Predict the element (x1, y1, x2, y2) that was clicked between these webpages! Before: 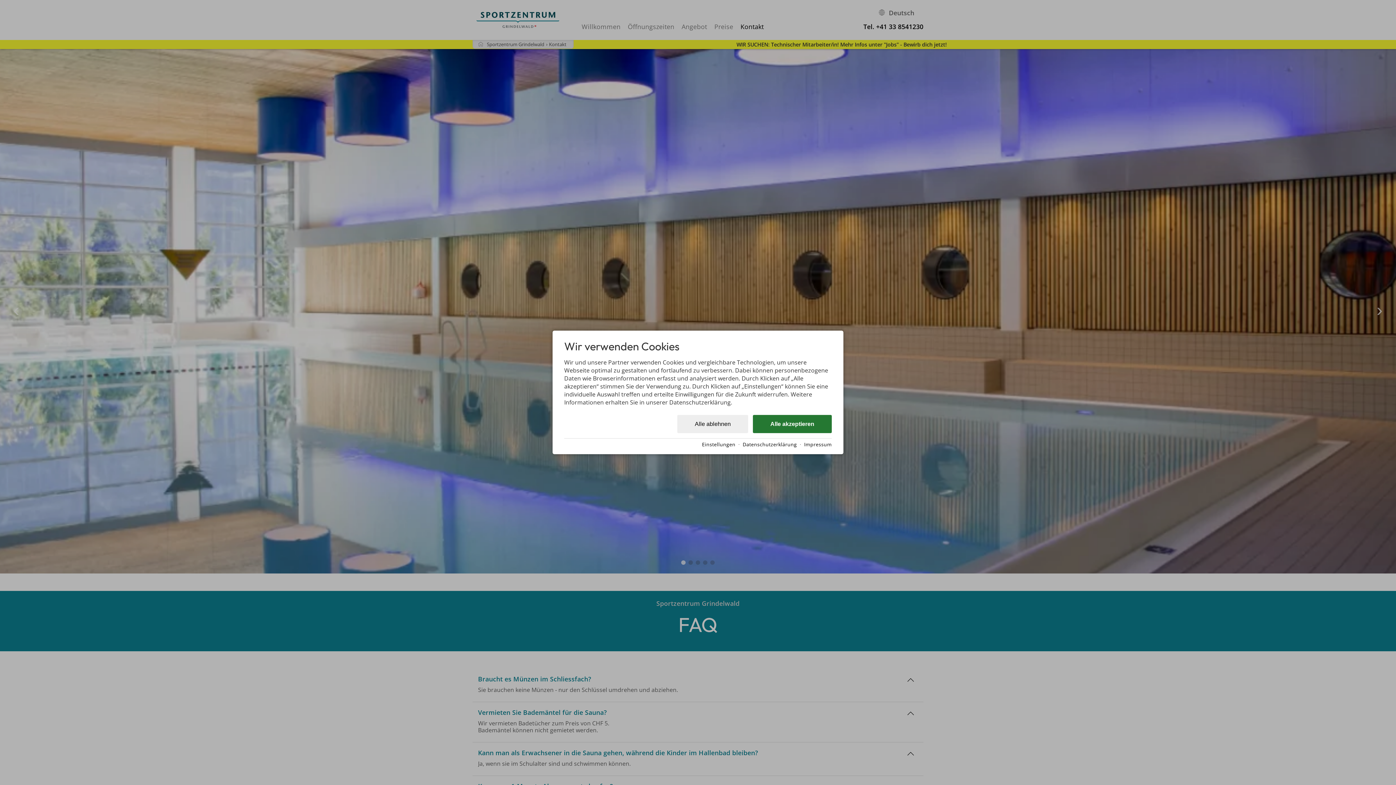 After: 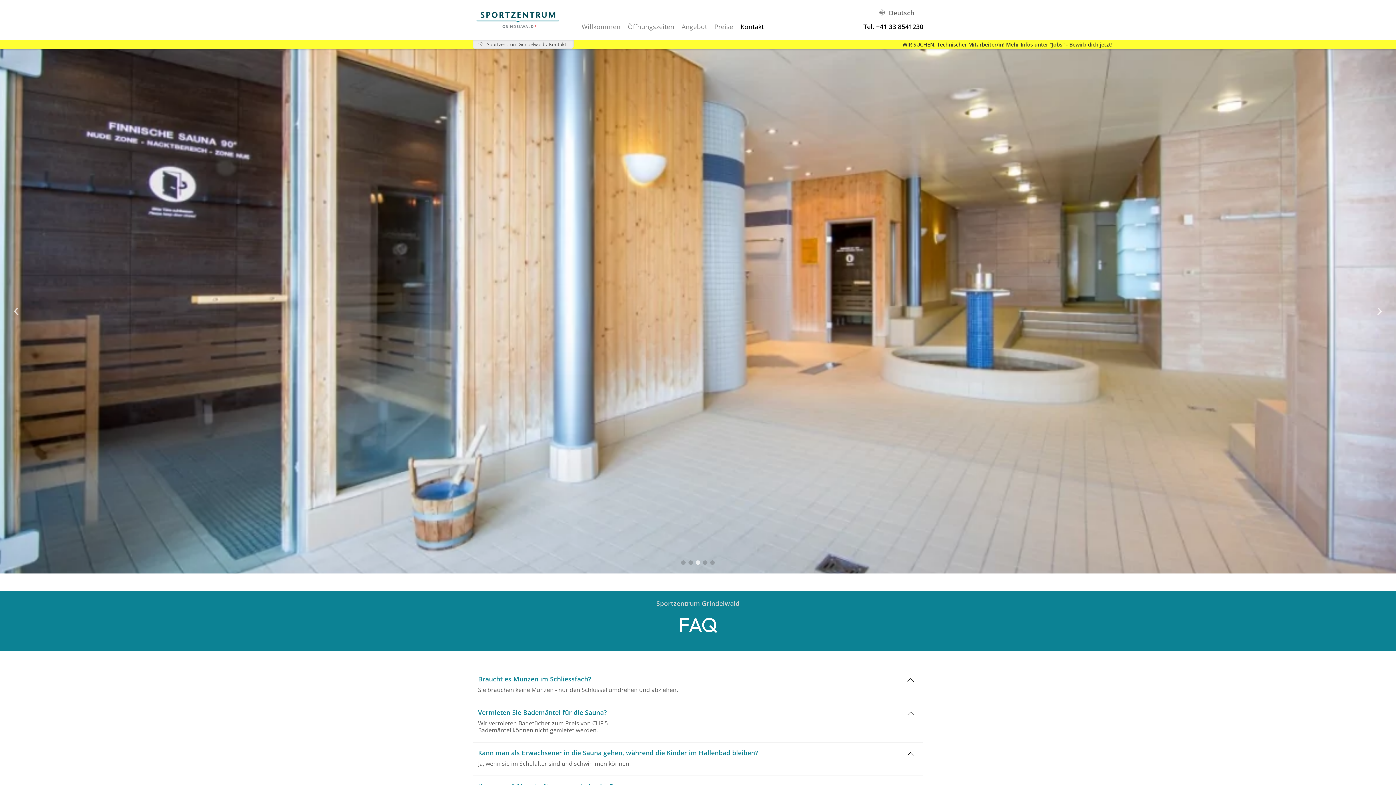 Action: label: Alle akzeptieren bbox: (753, 415, 832, 433)